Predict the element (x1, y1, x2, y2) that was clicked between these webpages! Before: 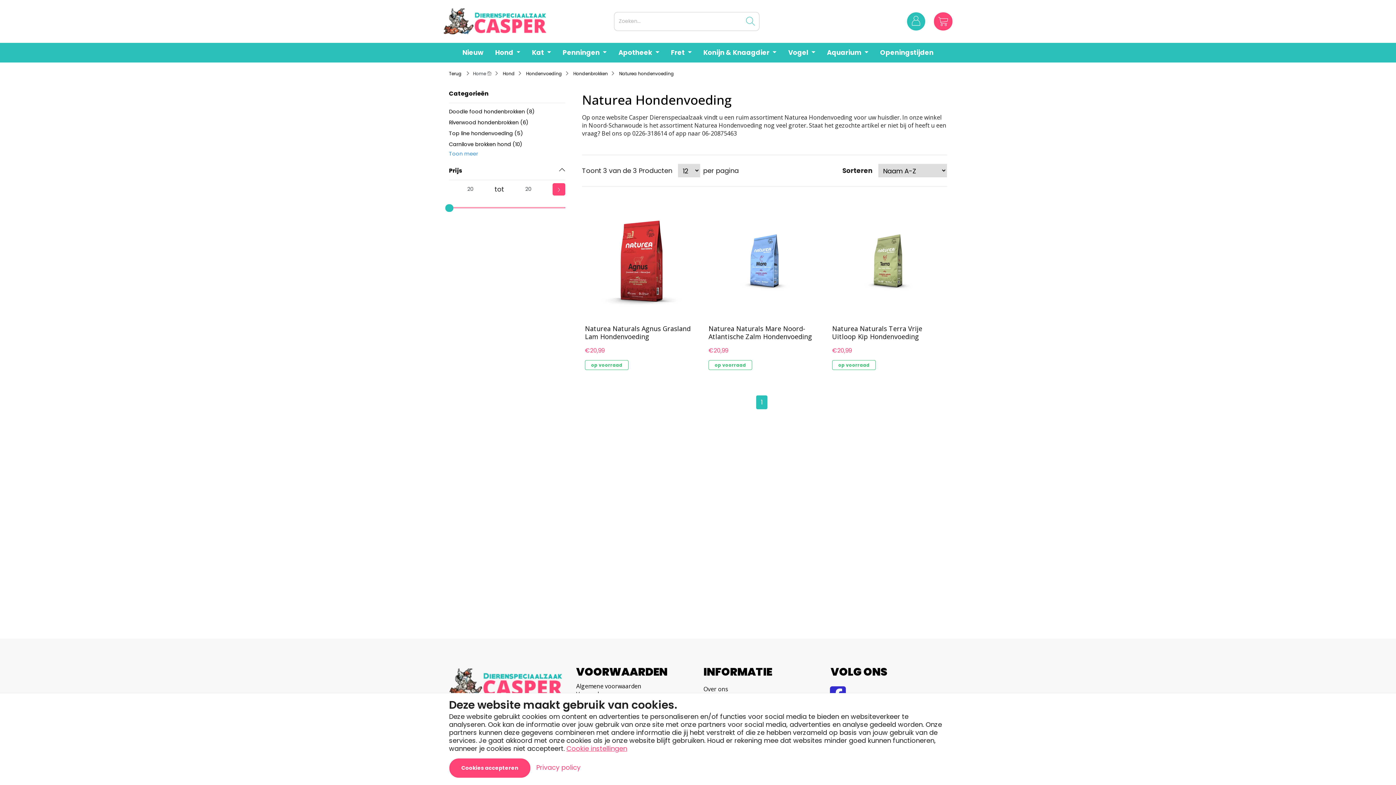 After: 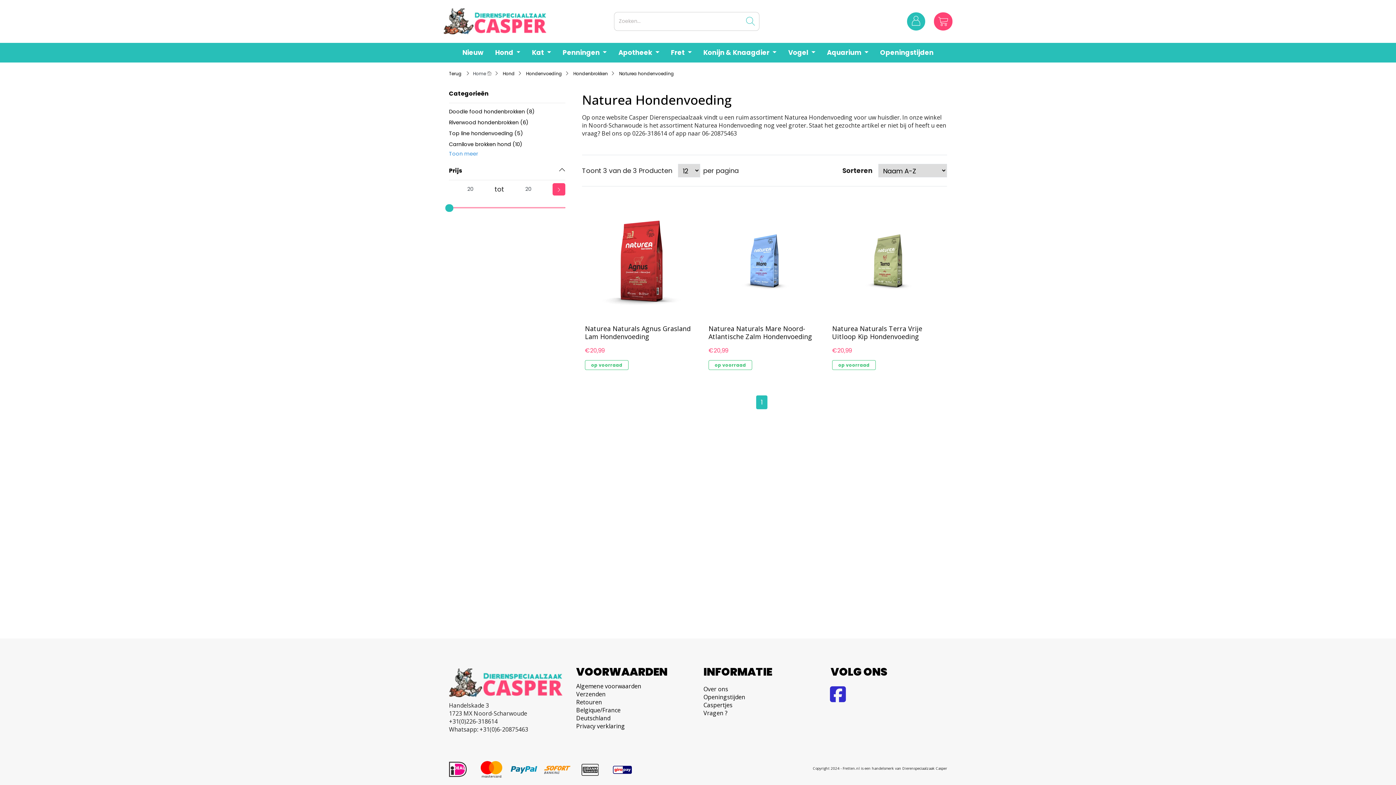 Action: bbox: (449, 758, 530, 778) label: Cookies accepteren